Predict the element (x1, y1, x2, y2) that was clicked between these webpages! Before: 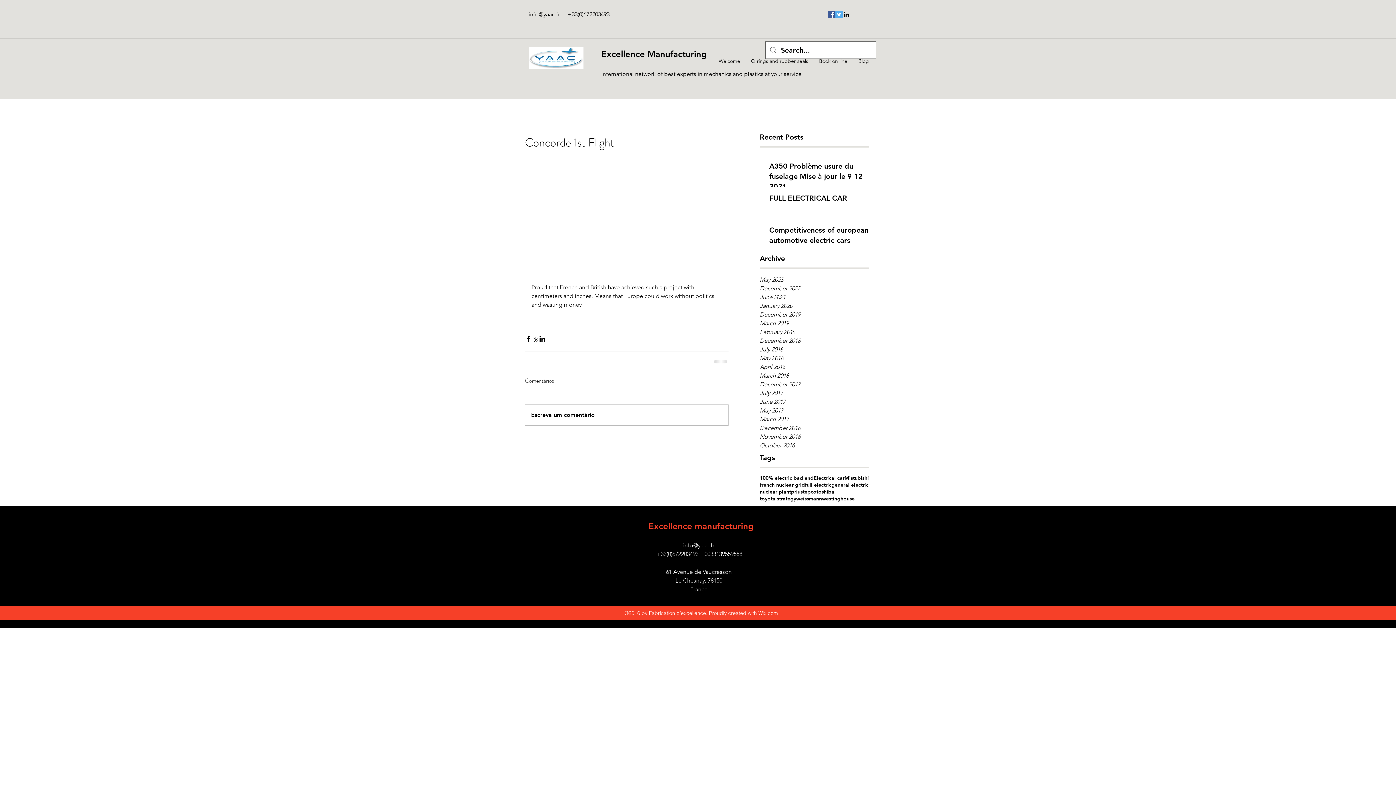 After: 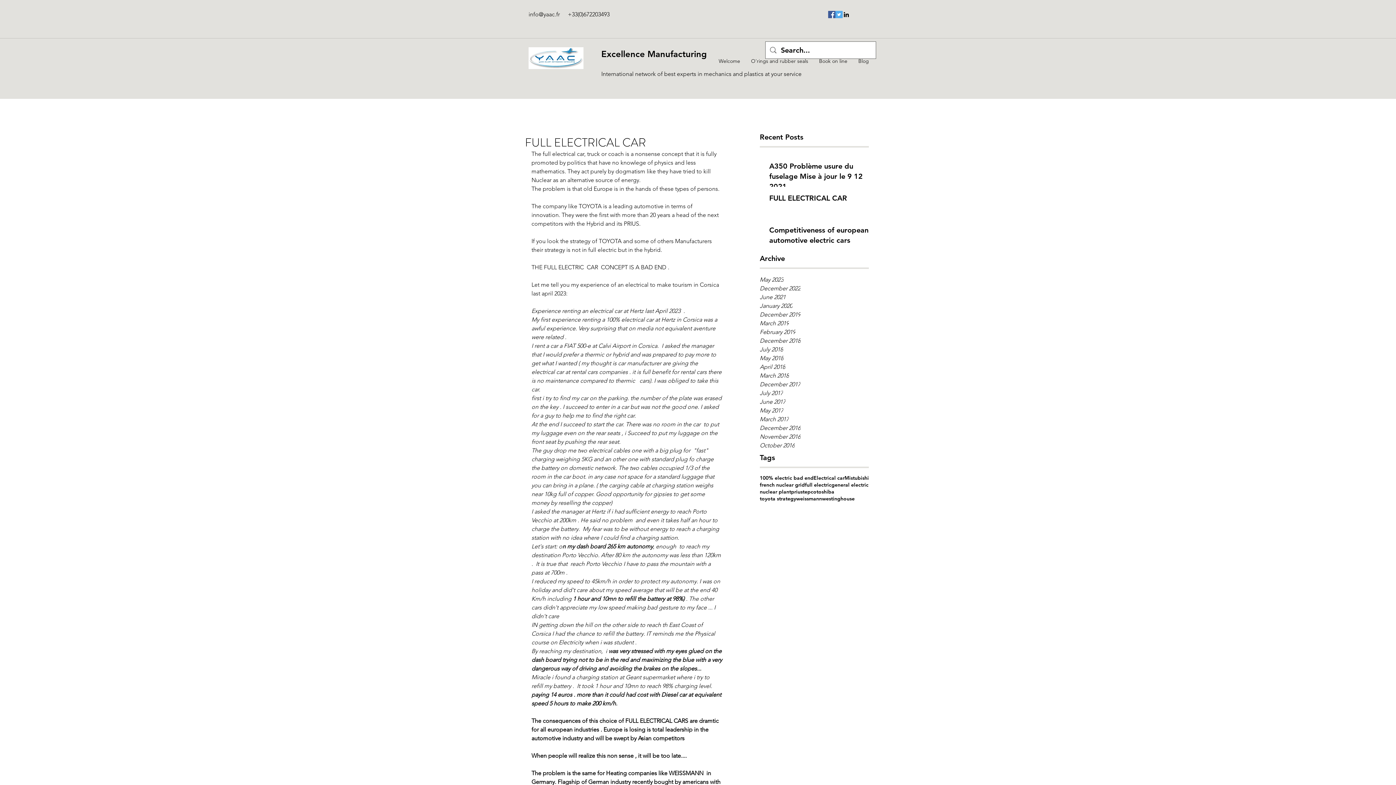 Action: label: FULL ELECTRICAL CAR bbox: (769, 193, 873, 206)